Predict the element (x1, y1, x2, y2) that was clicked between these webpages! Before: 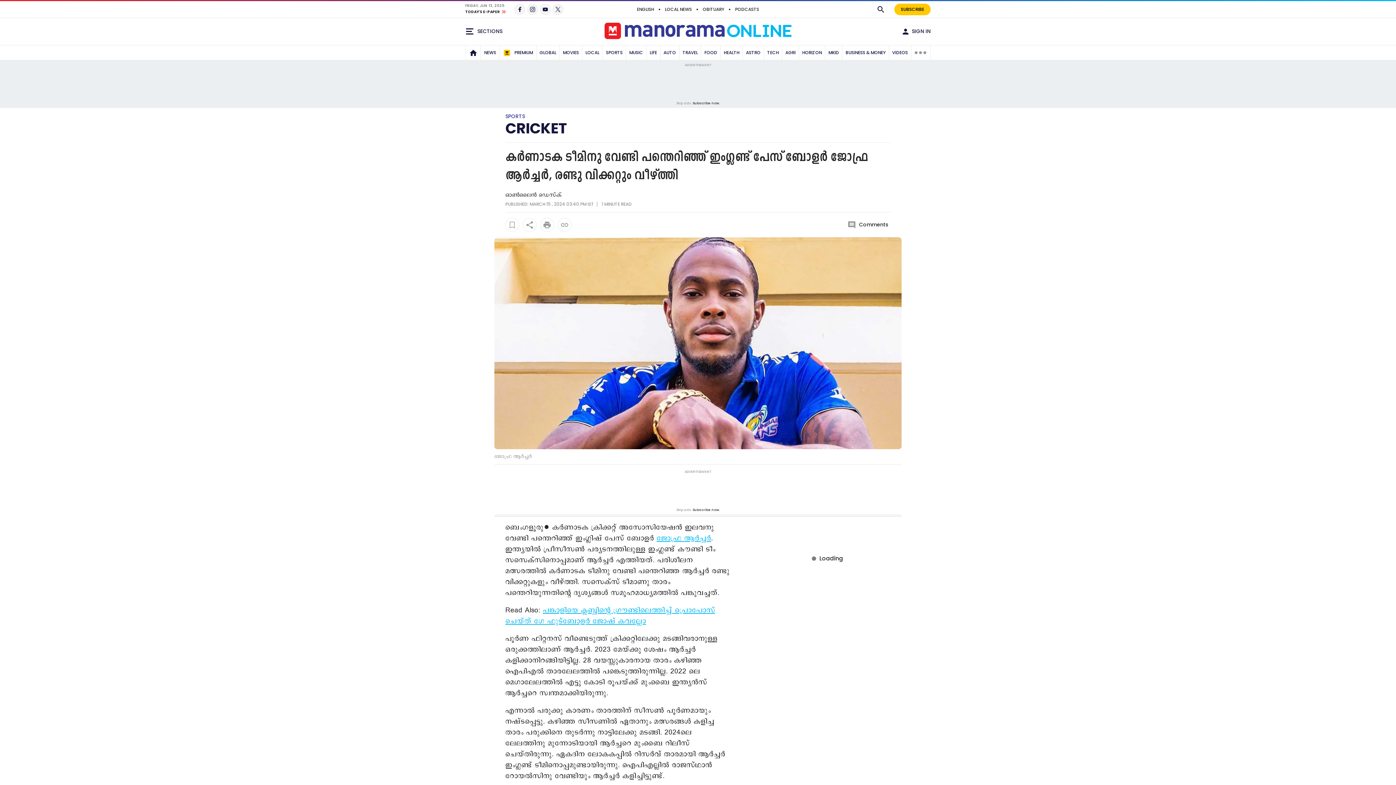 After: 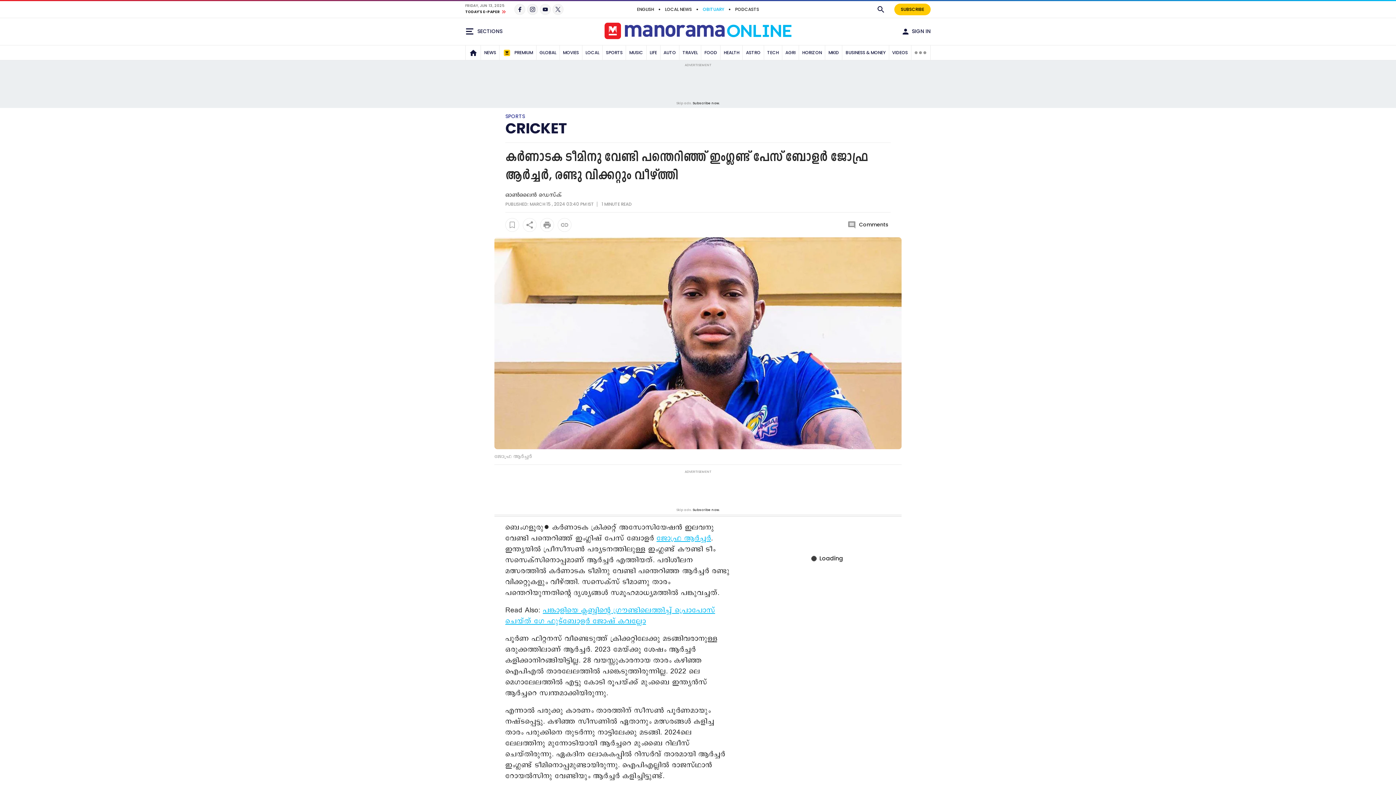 Action: bbox: (701, 5, 726, 13) label: OBITUARY